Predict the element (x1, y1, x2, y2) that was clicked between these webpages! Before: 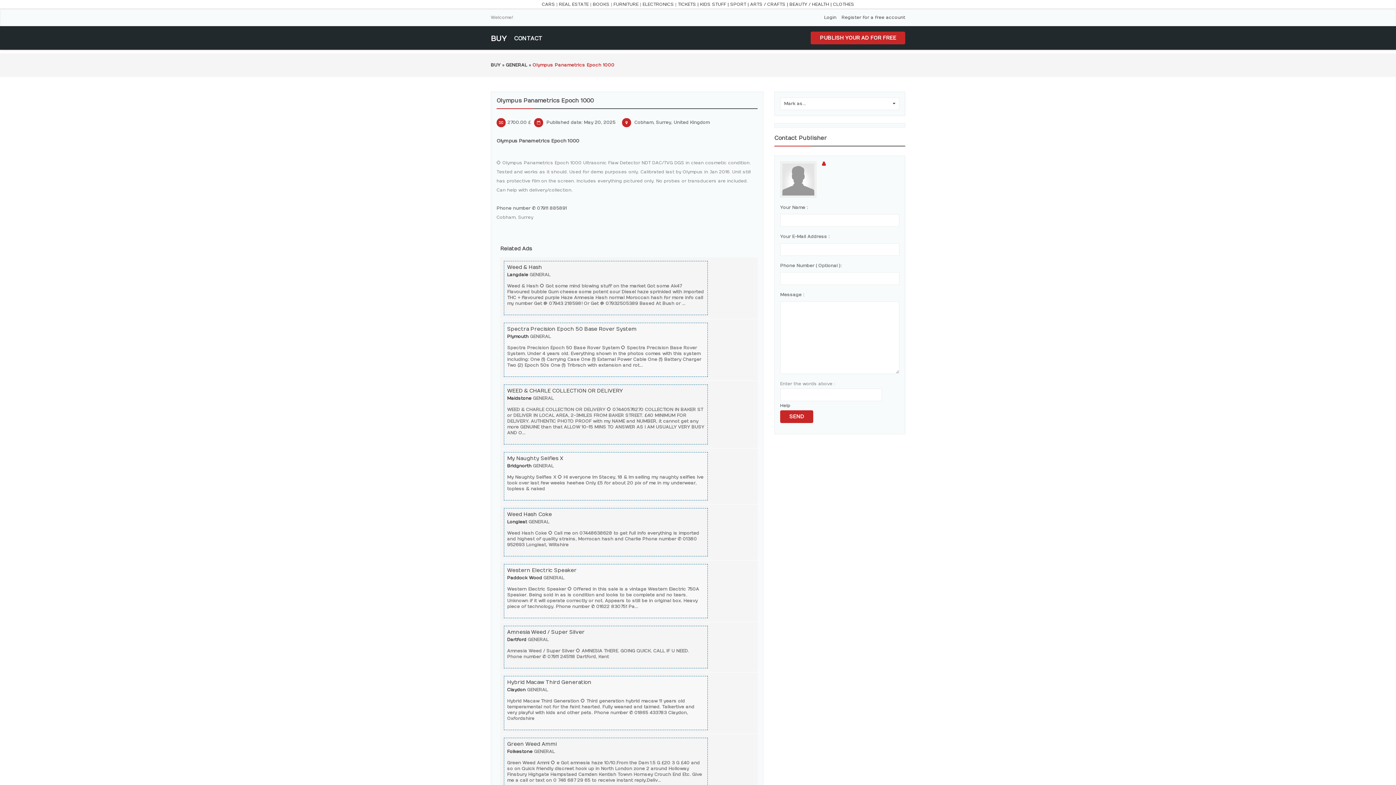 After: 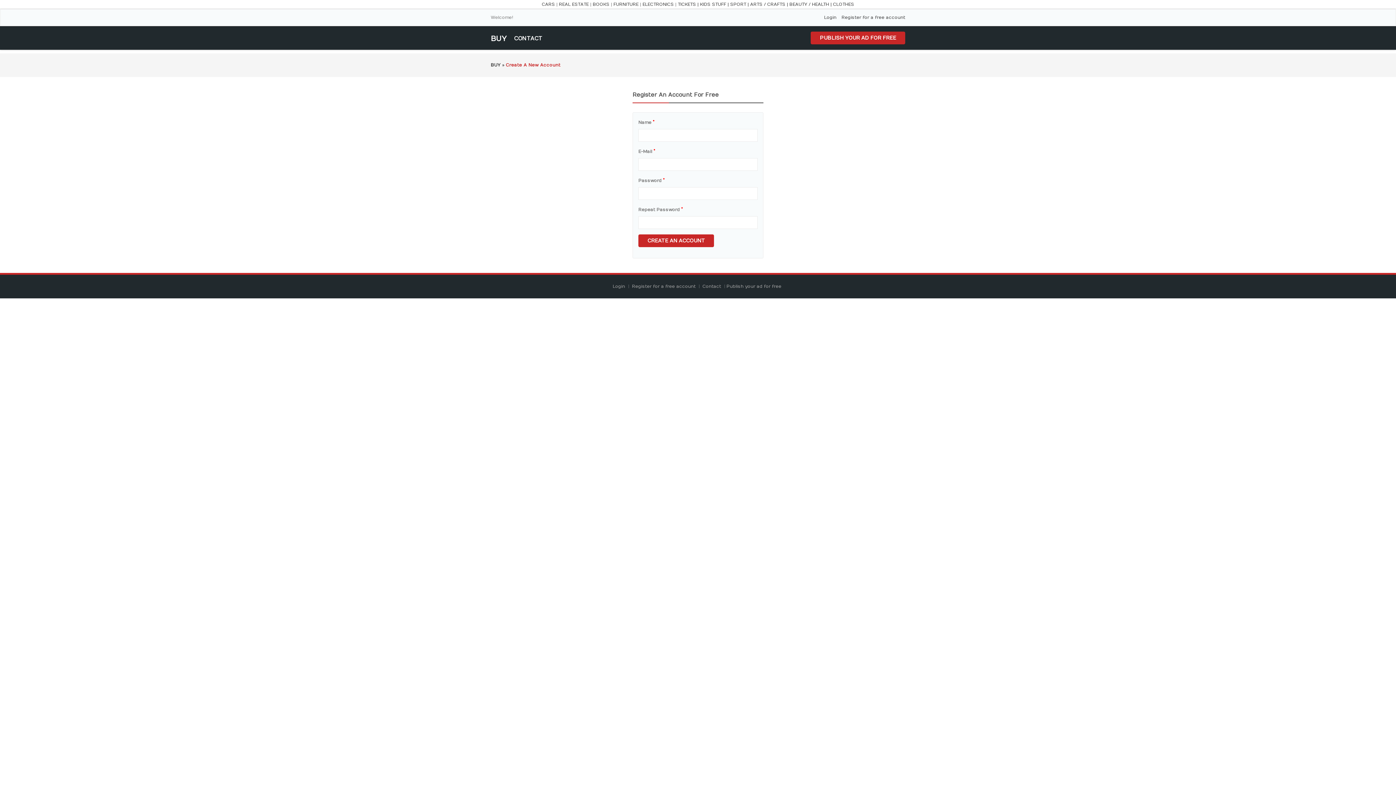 Action: label: Register for a free account bbox: (841, 14, 905, 20)